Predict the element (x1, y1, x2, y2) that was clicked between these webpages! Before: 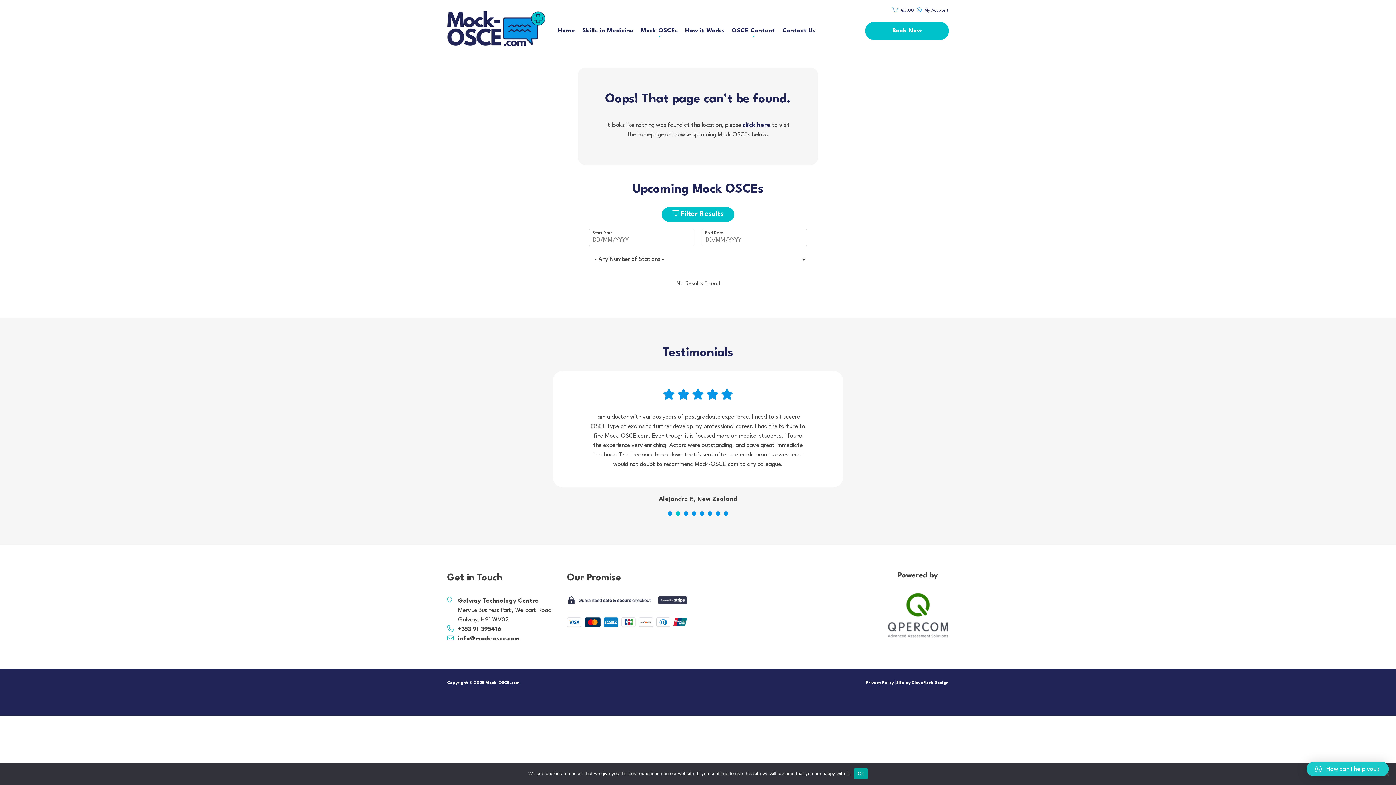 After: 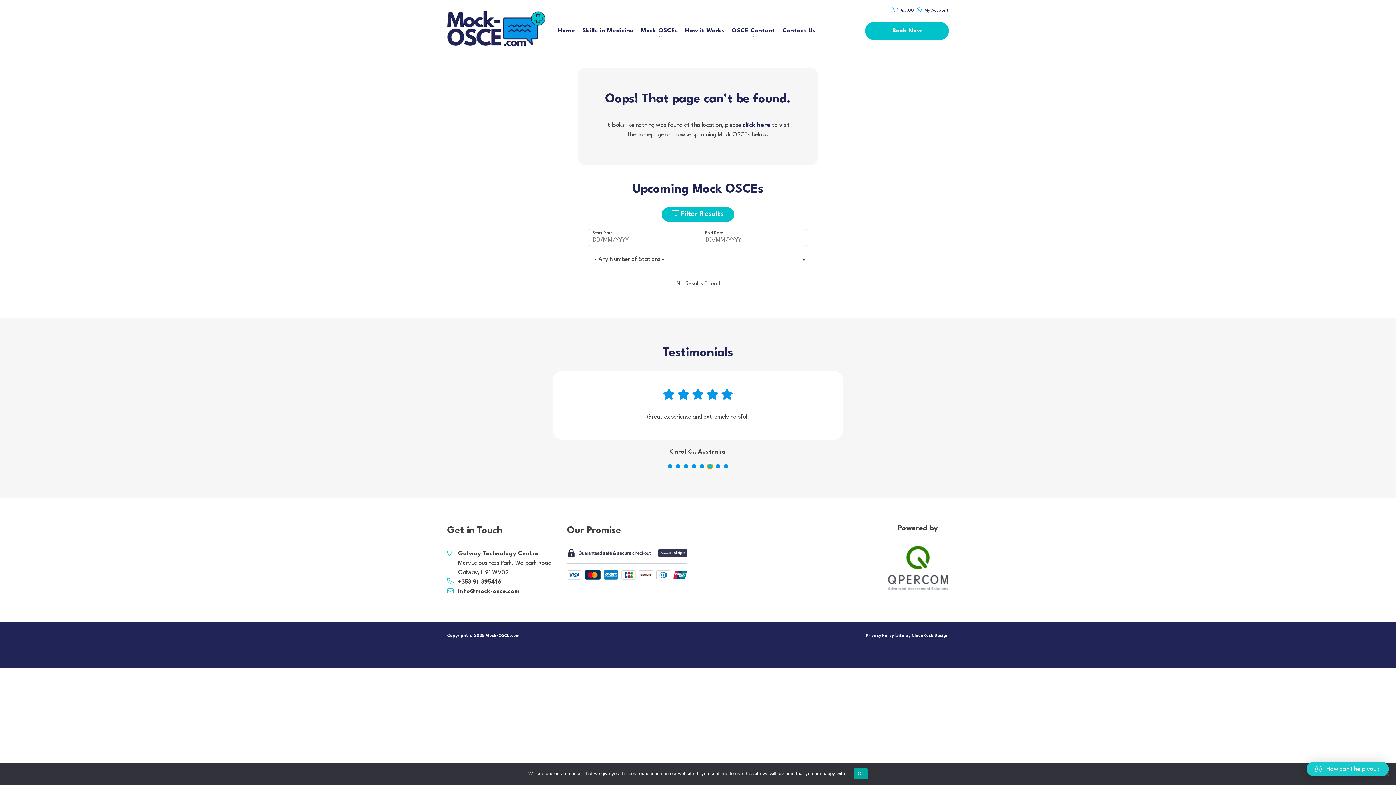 Action: bbox: (708, 492, 712, 497) label: 6 of 8